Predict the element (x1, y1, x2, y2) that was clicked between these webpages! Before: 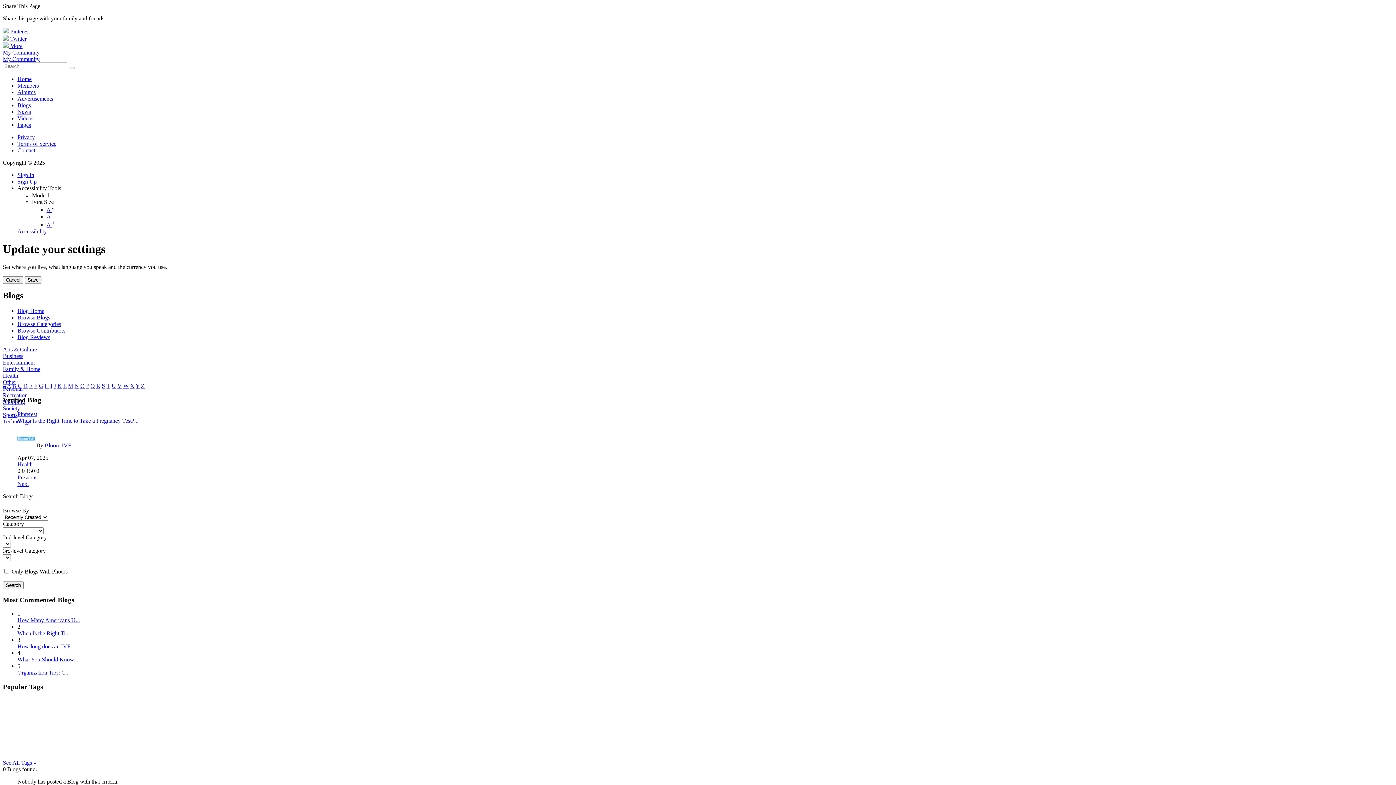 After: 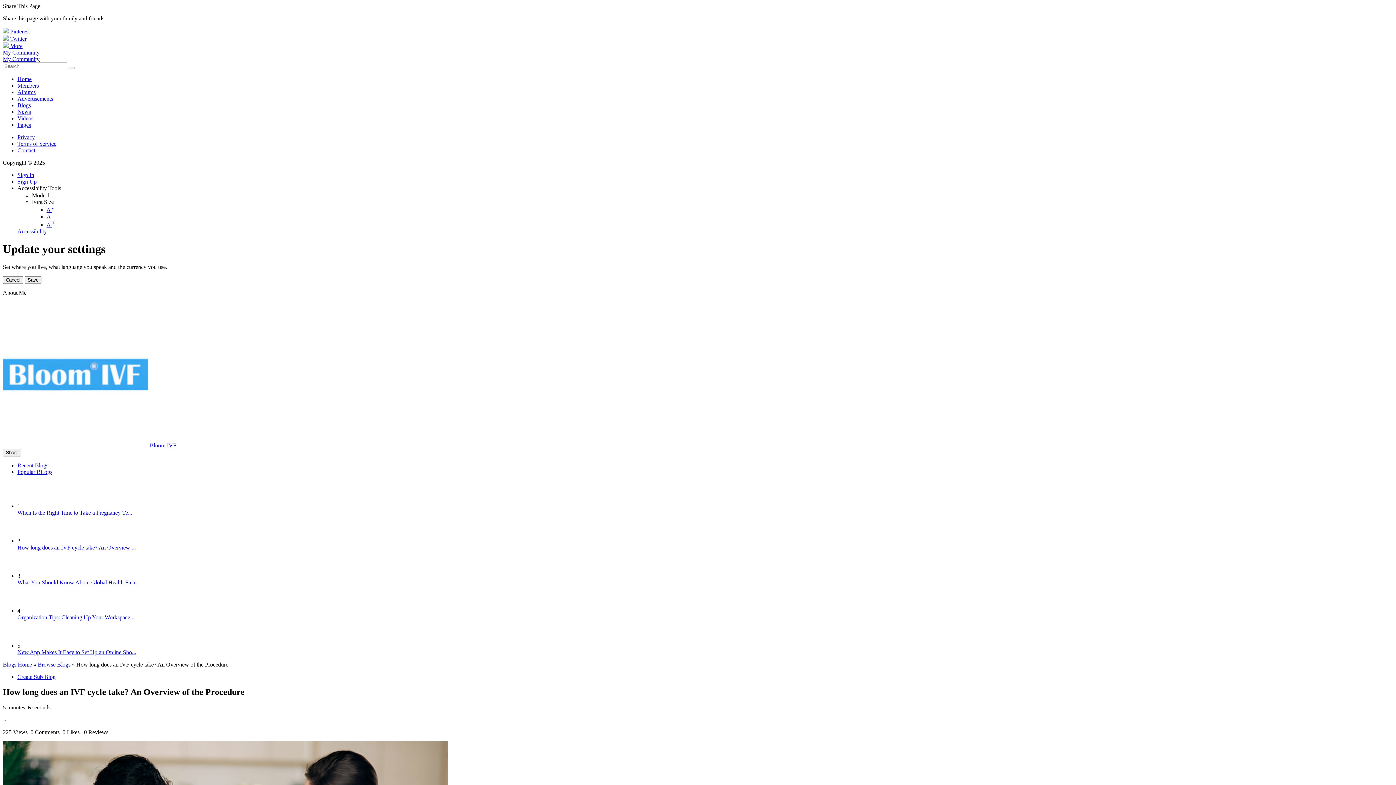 Action: label: How long does an IVF... bbox: (17, 643, 74, 649)